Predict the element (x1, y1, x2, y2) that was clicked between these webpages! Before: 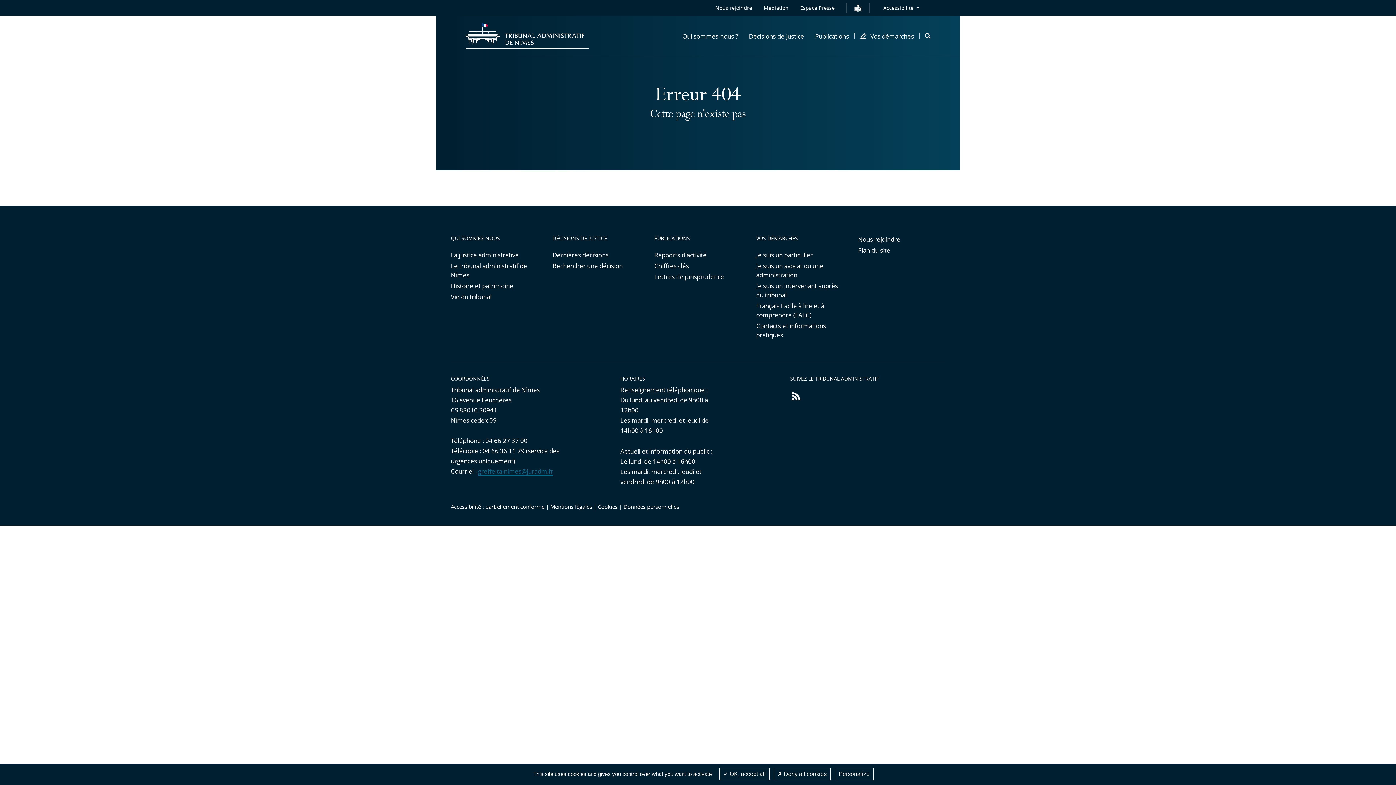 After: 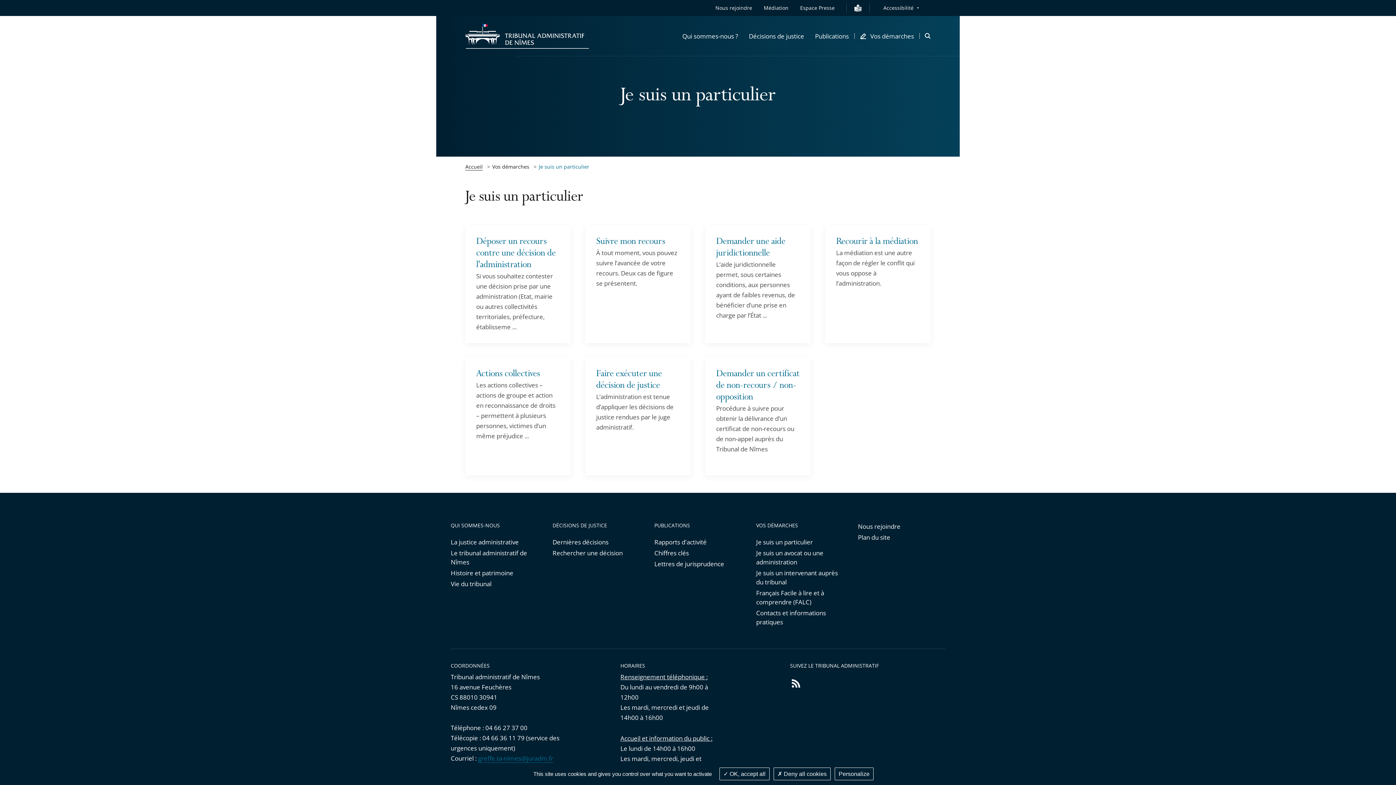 Action: label: Je suis un particulier bbox: (756, 250, 843, 259)